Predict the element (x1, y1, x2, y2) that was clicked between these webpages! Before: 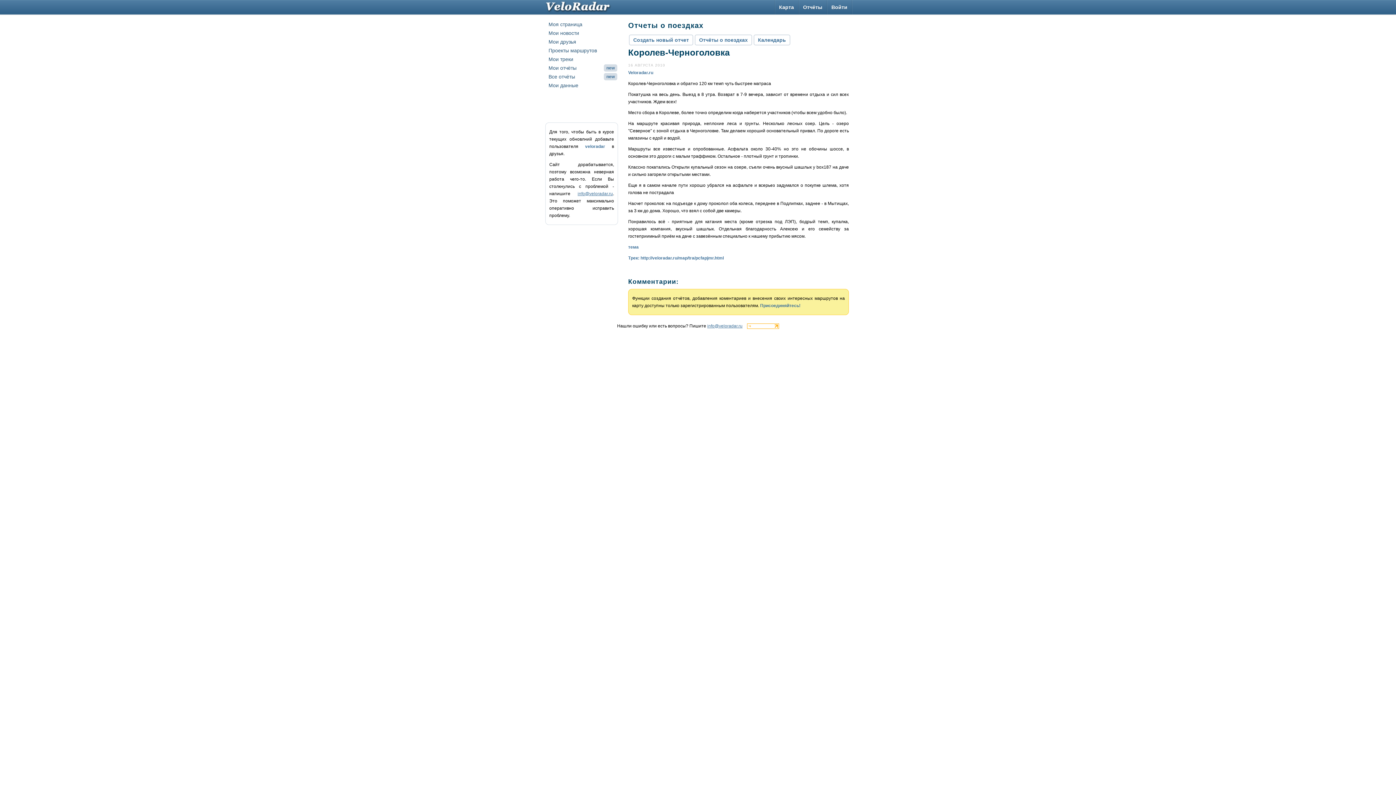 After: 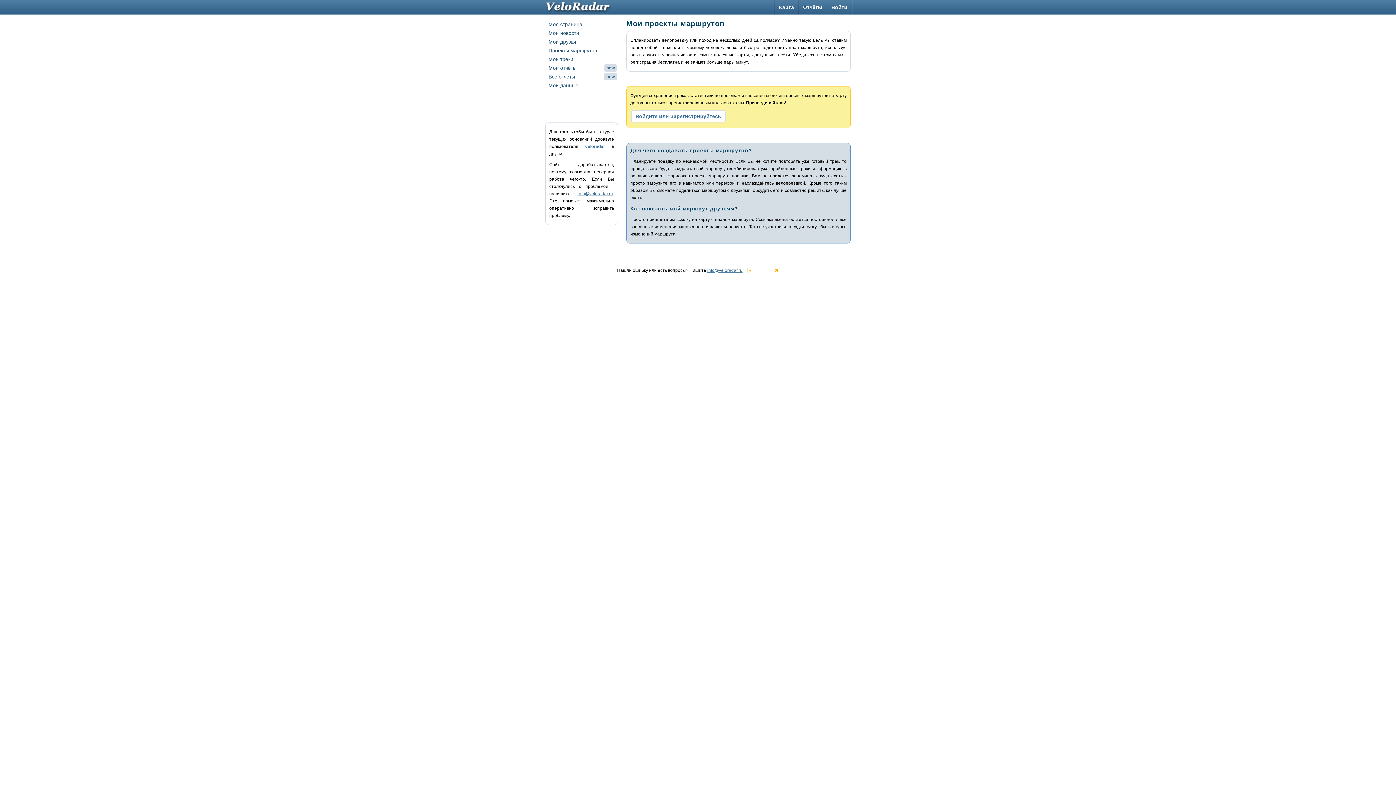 Action: label: Проекты маршрутов bbox: (546, 46, 618, 54)